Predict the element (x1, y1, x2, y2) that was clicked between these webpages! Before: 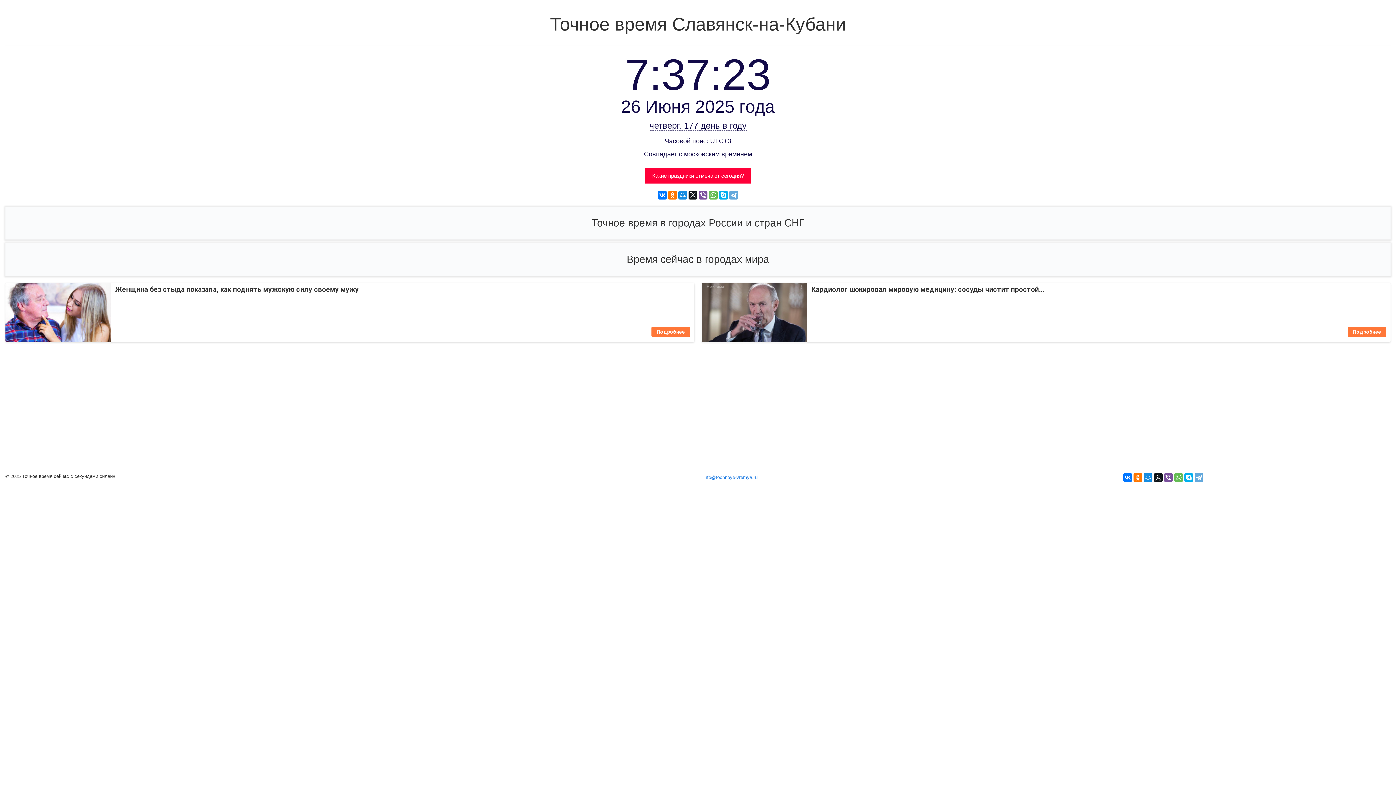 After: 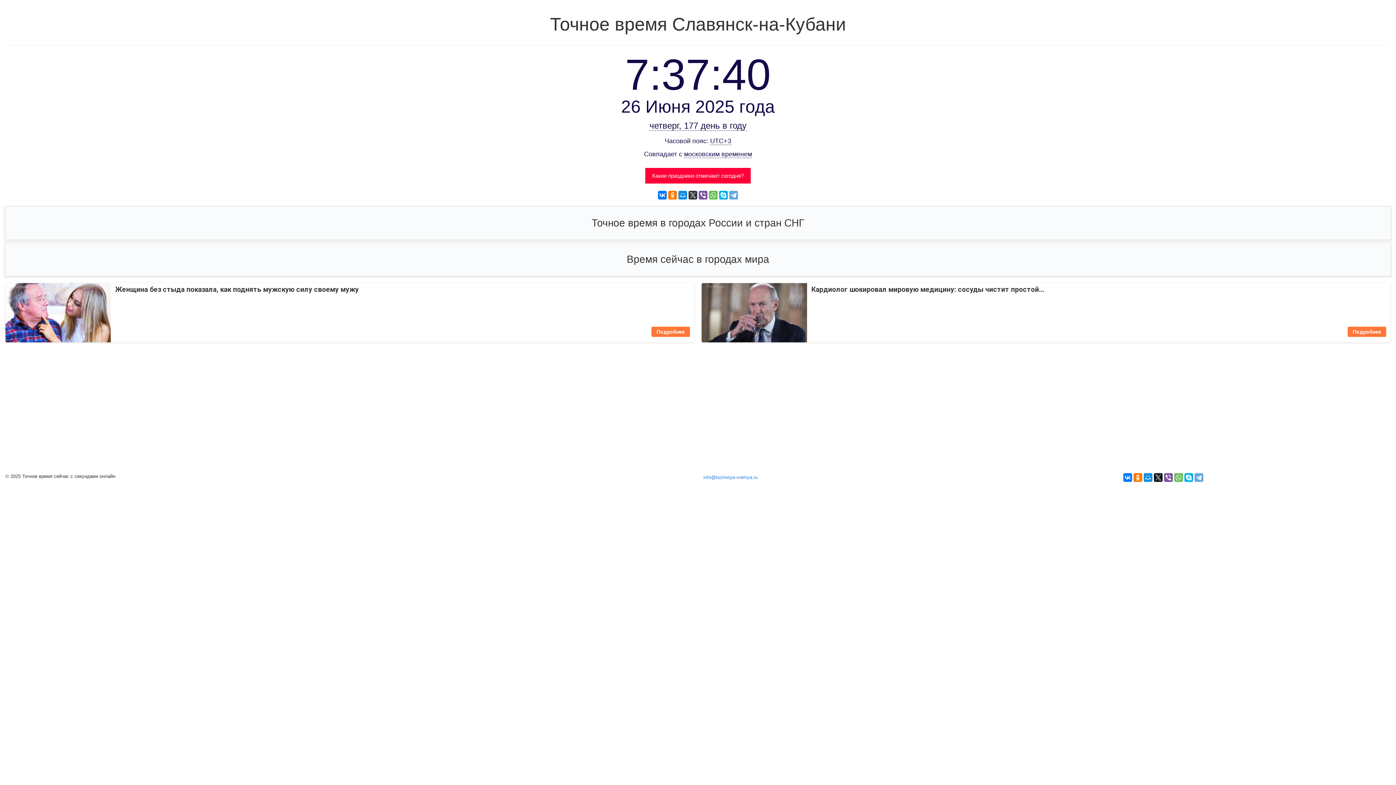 Action: bbox: (688, 190, 697, 199)